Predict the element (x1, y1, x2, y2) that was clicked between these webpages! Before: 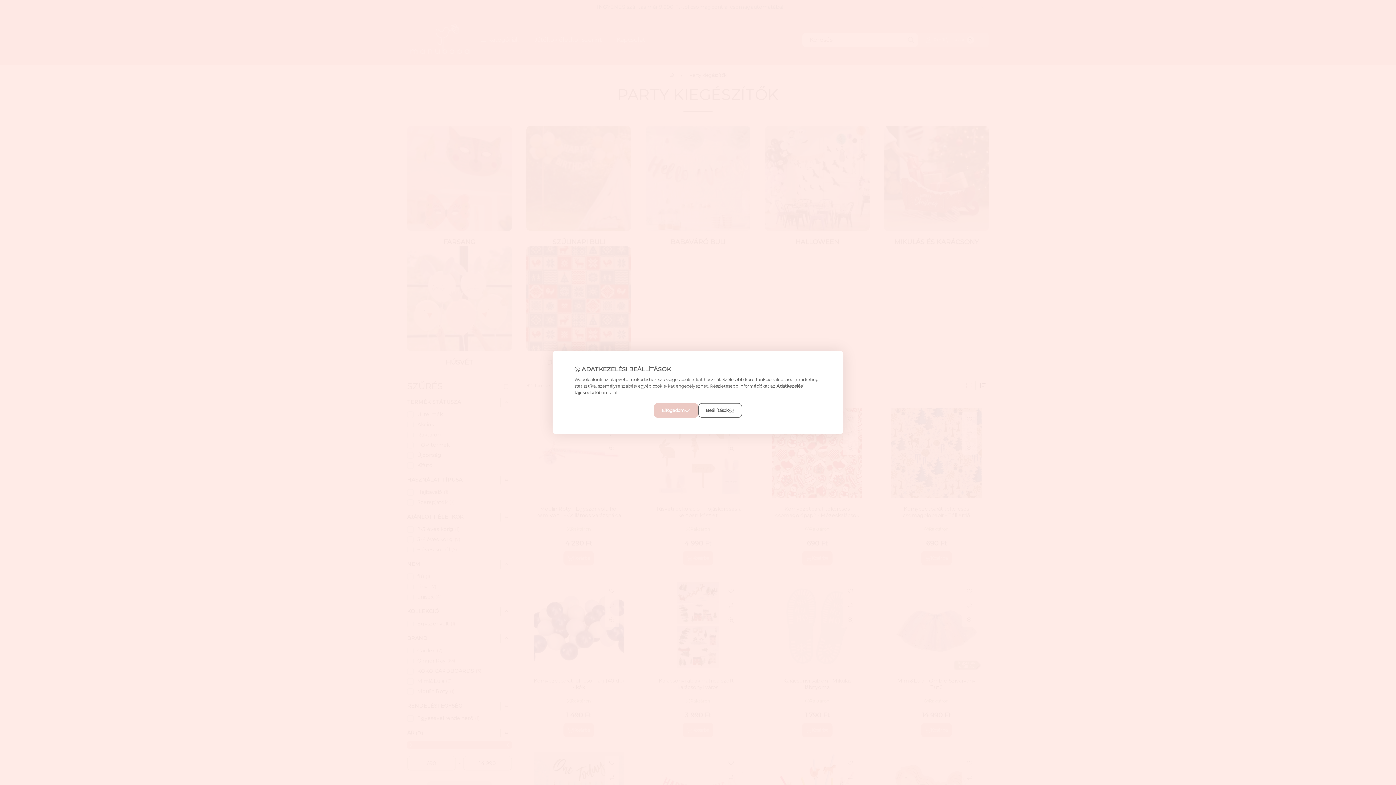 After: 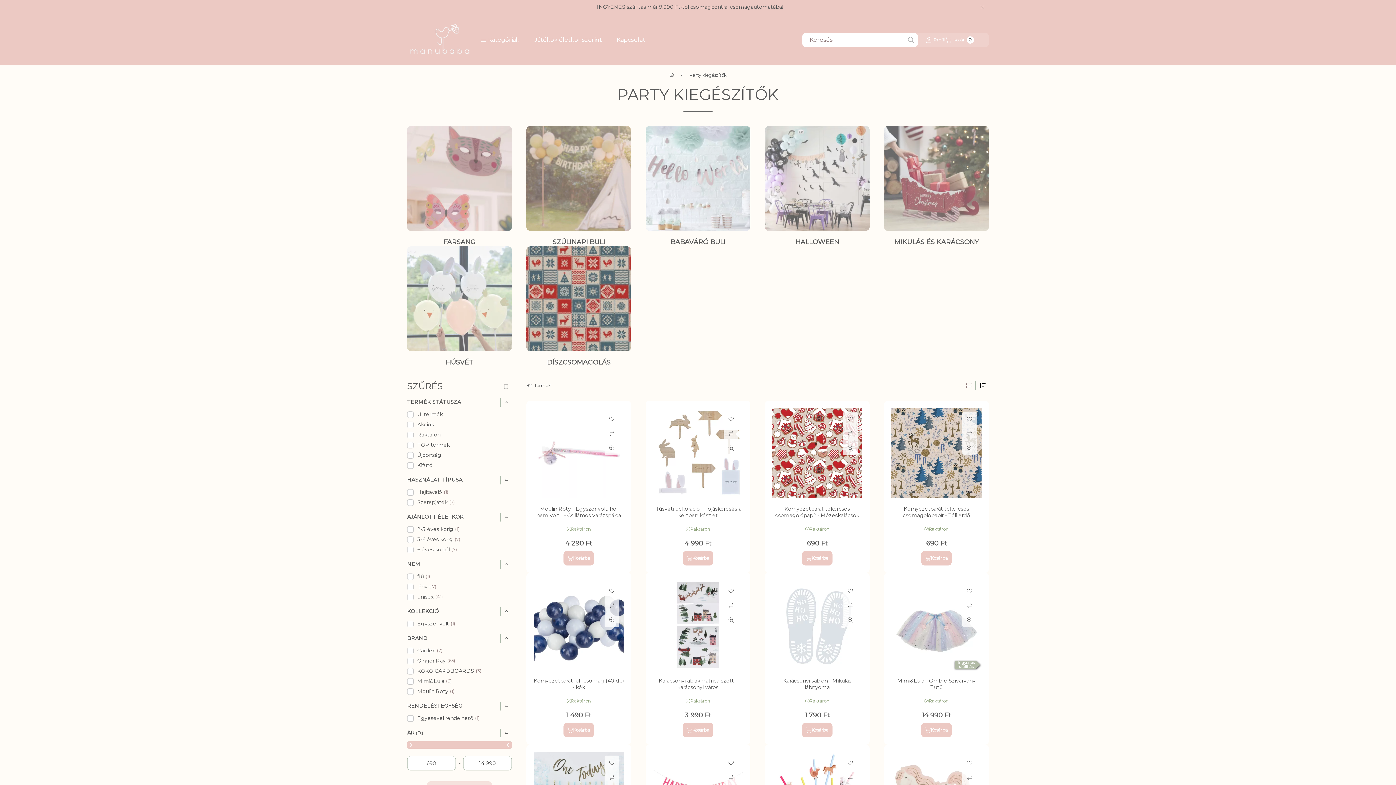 Action: bbox: (654, 403, 698, 418) label: Elfogadom